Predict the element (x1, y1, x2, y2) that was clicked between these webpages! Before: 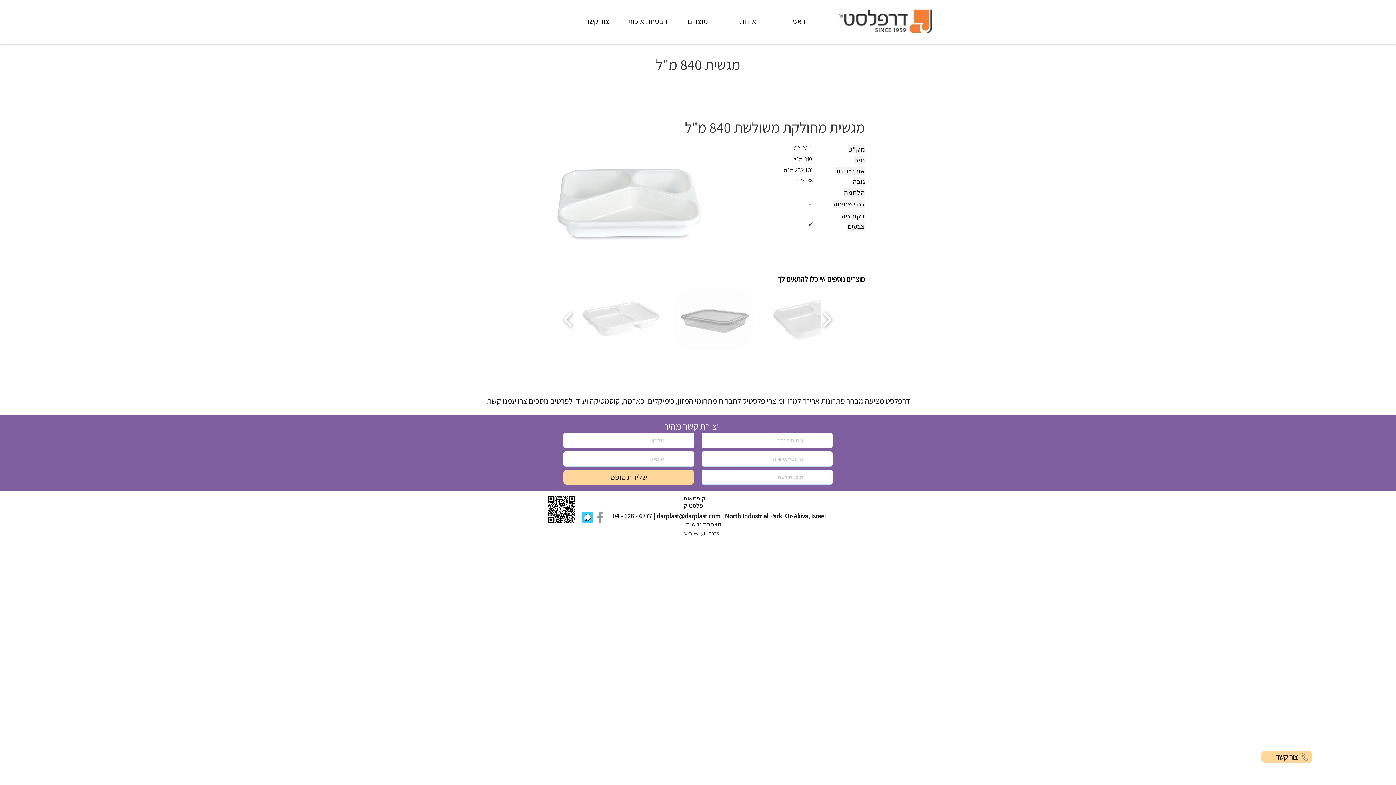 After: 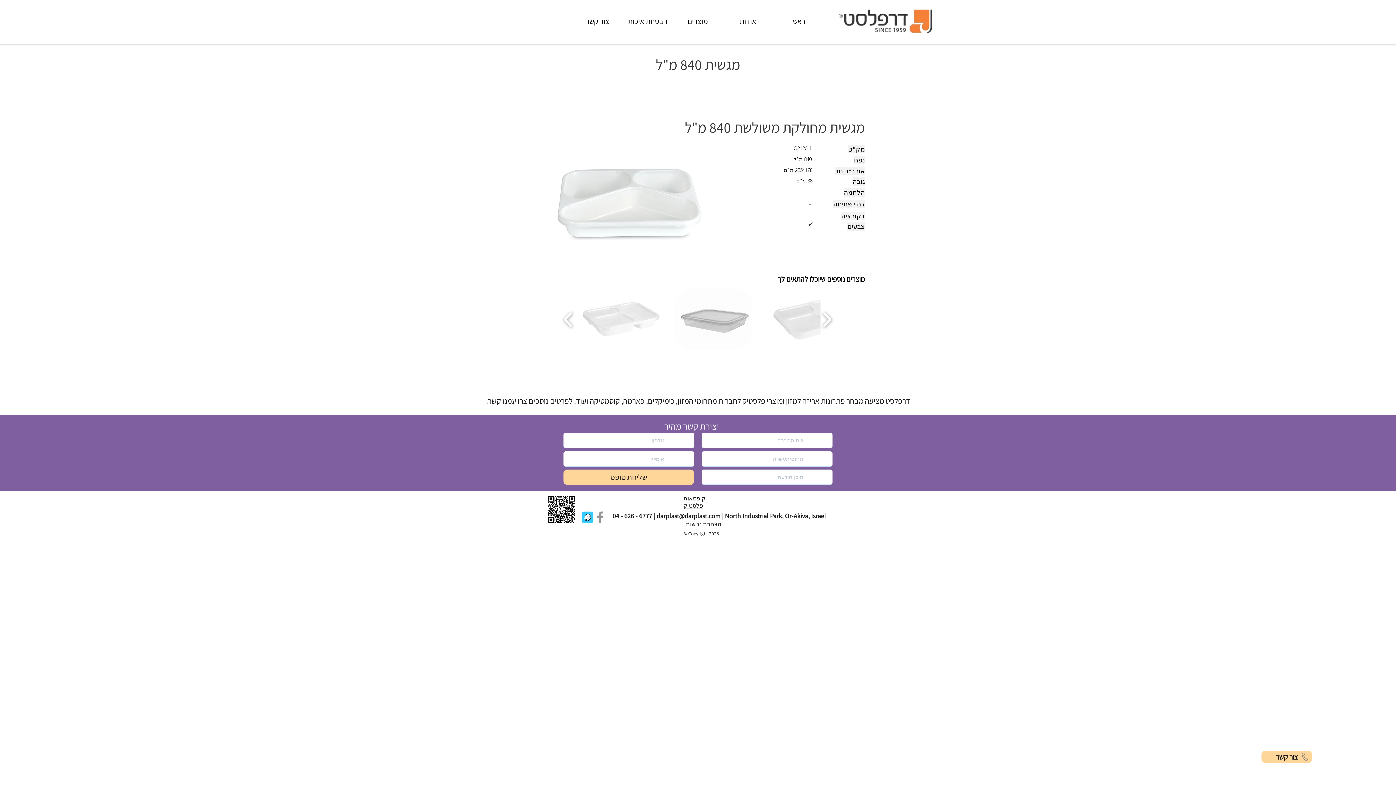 Action: bbox: (656, 512, 720, 520) label: darplast@darplast.com